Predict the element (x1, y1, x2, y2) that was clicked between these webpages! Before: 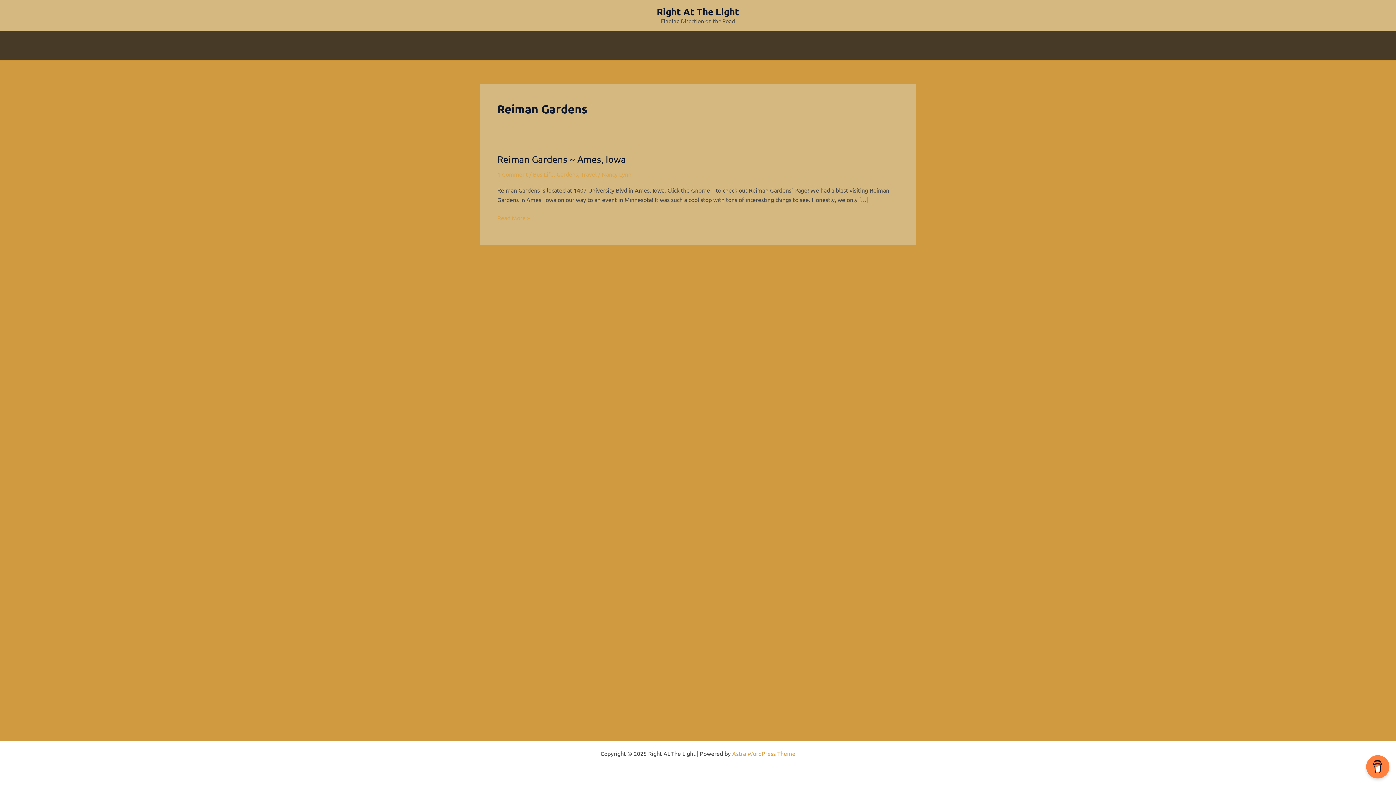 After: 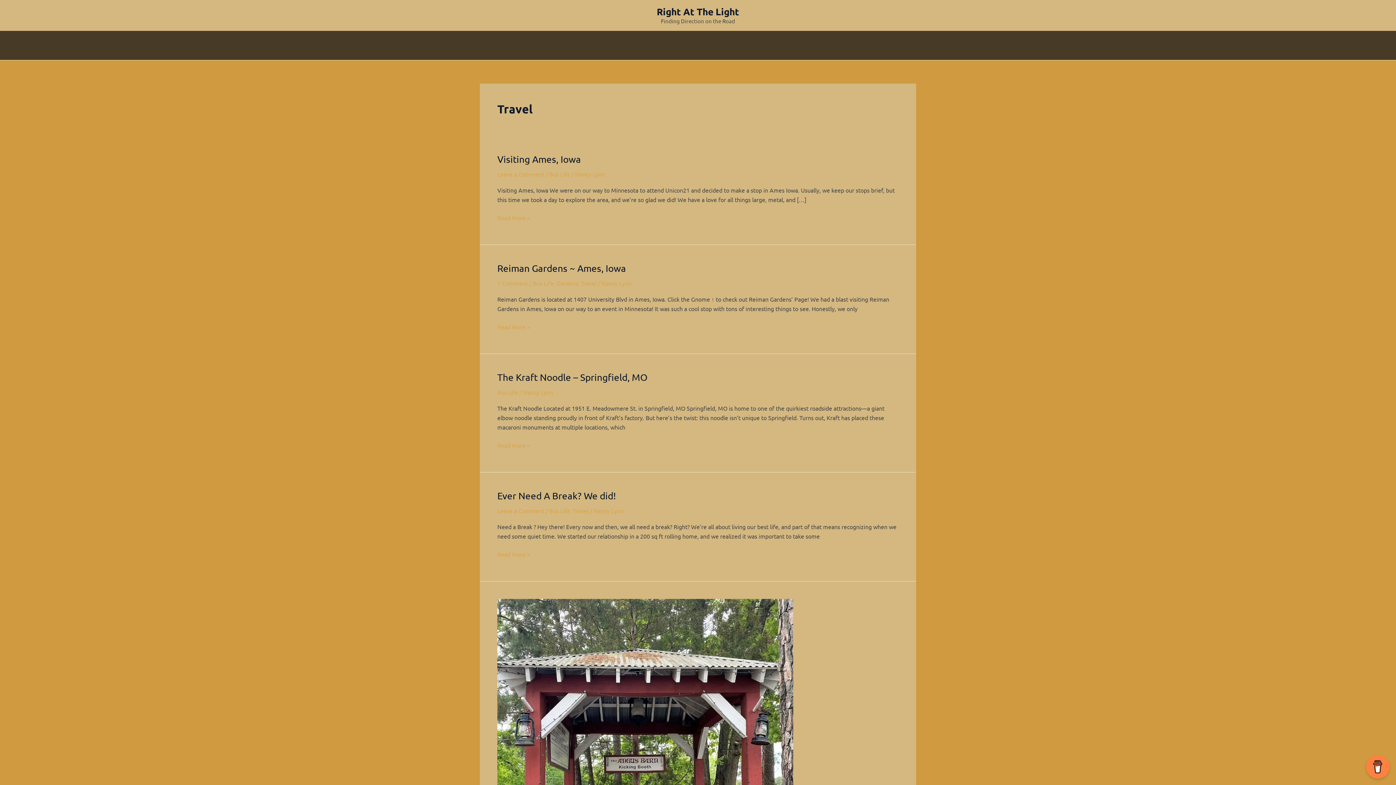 Action: bbox: (581, 170, 596, 177) label: Travel